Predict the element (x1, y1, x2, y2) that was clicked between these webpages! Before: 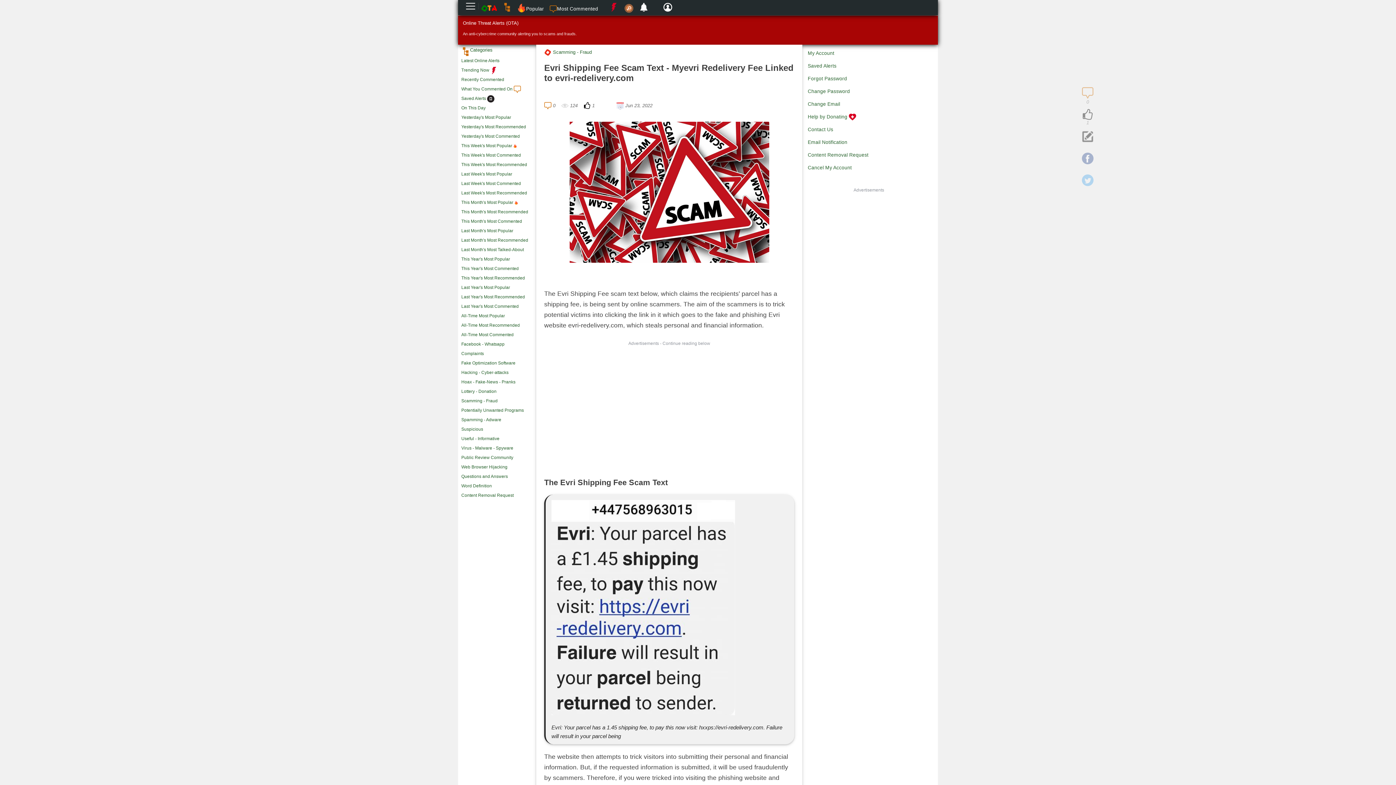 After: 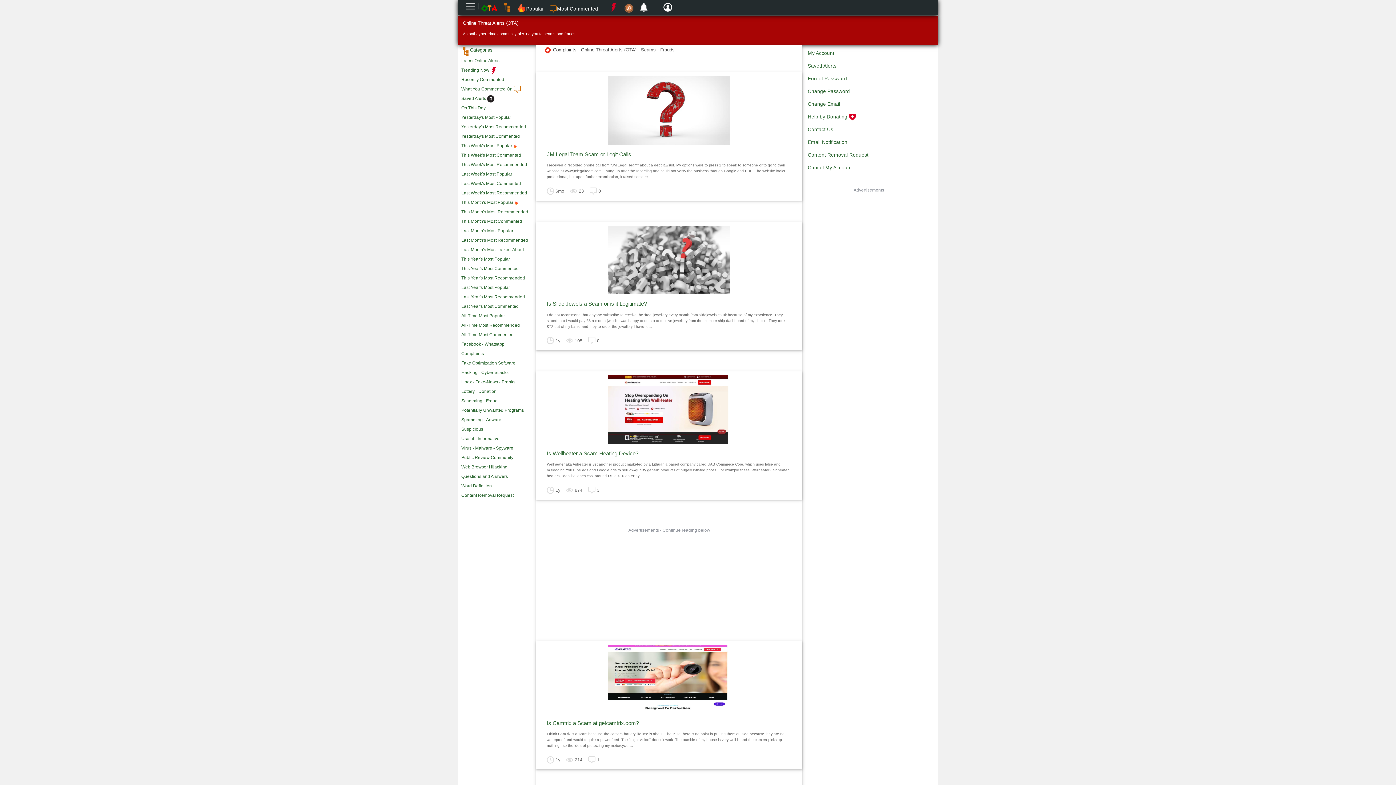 Action: label: Complaints bbox: (461, 351, 484, 356)